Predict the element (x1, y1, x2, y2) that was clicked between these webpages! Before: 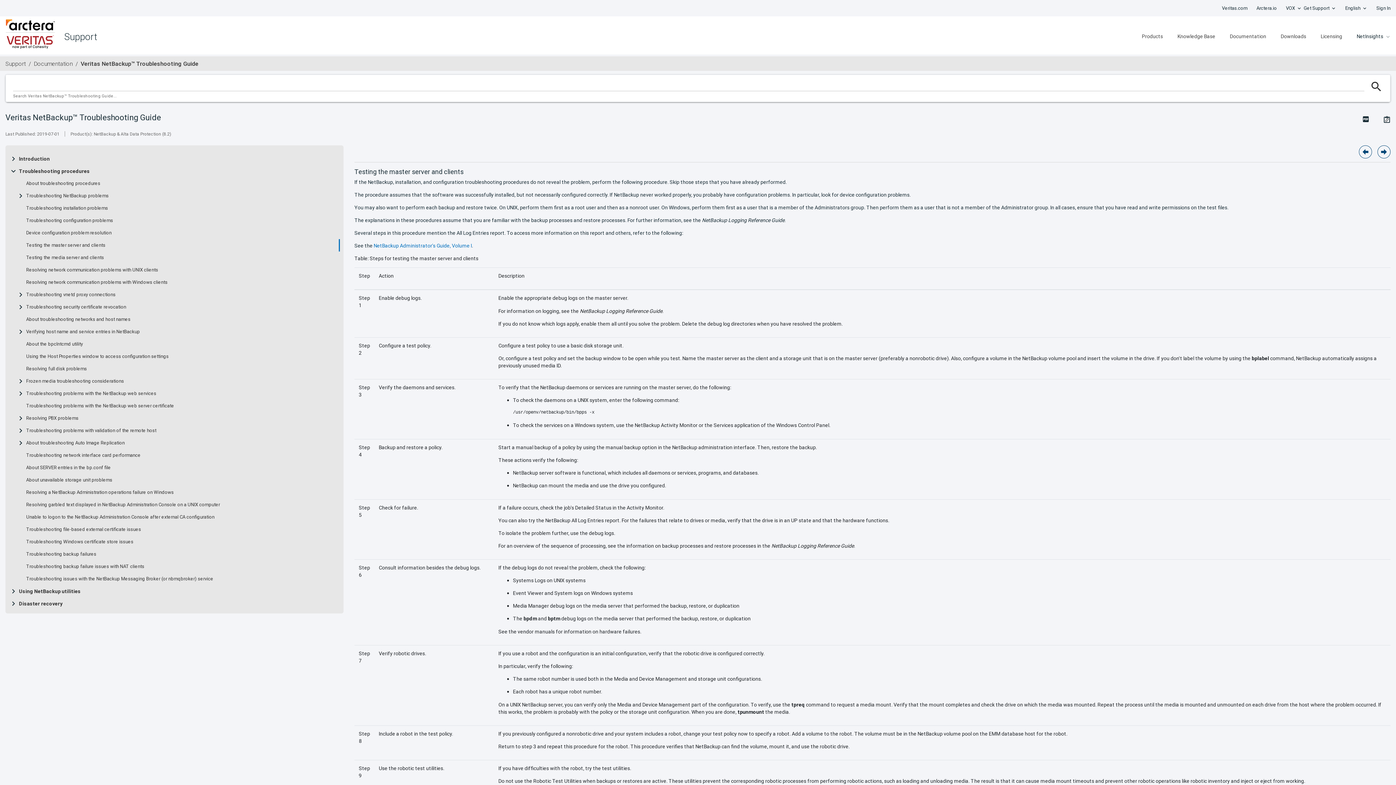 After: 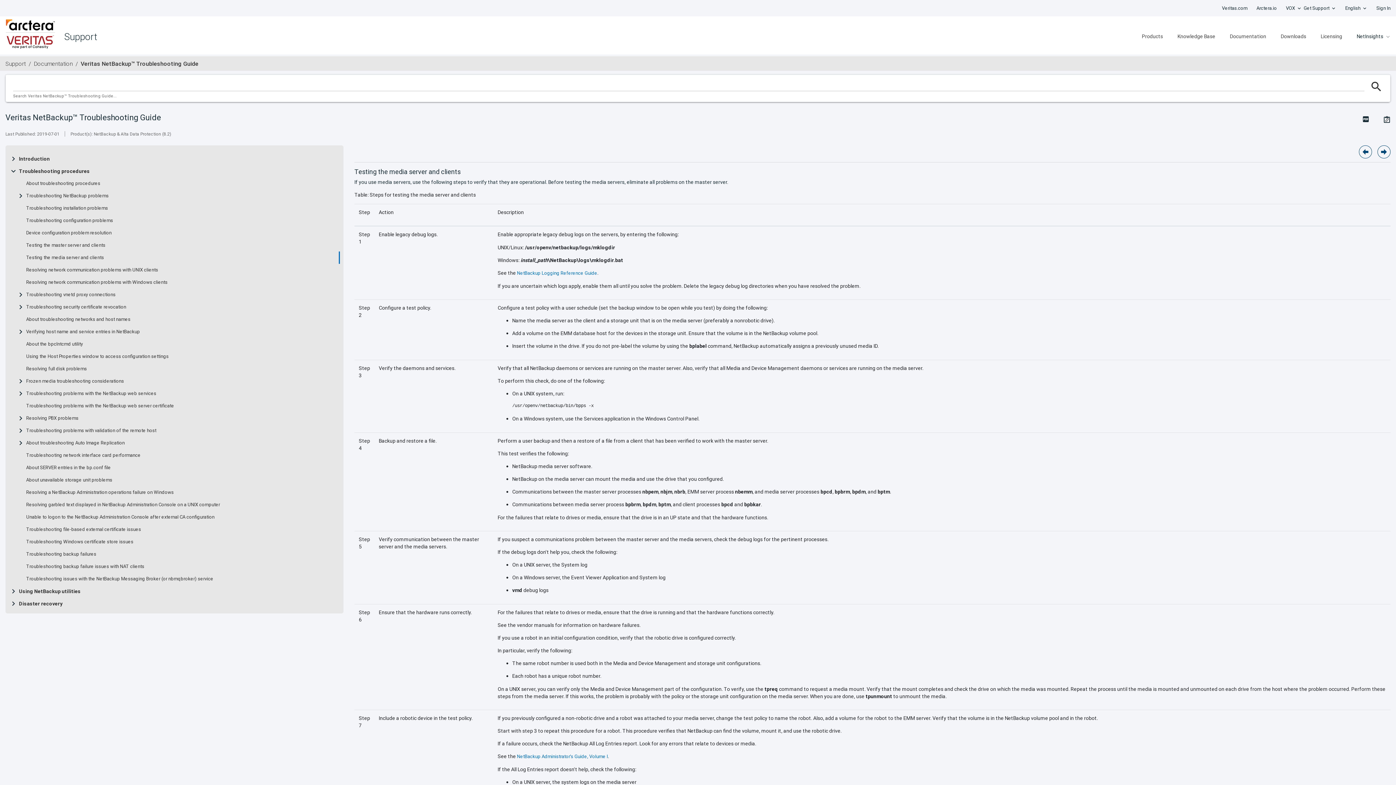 Action: bbox: (26, 254, 104, 260) label: Testing the media server and clients